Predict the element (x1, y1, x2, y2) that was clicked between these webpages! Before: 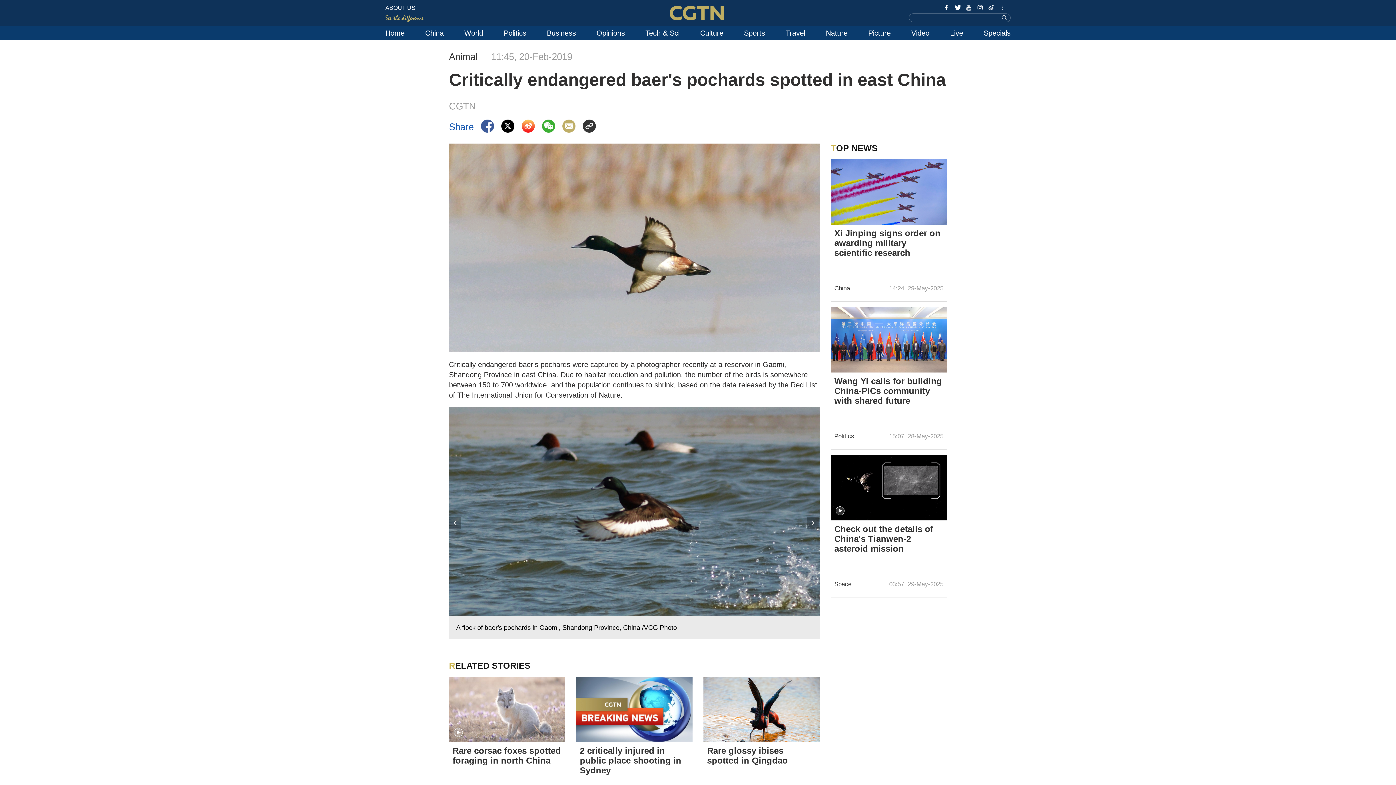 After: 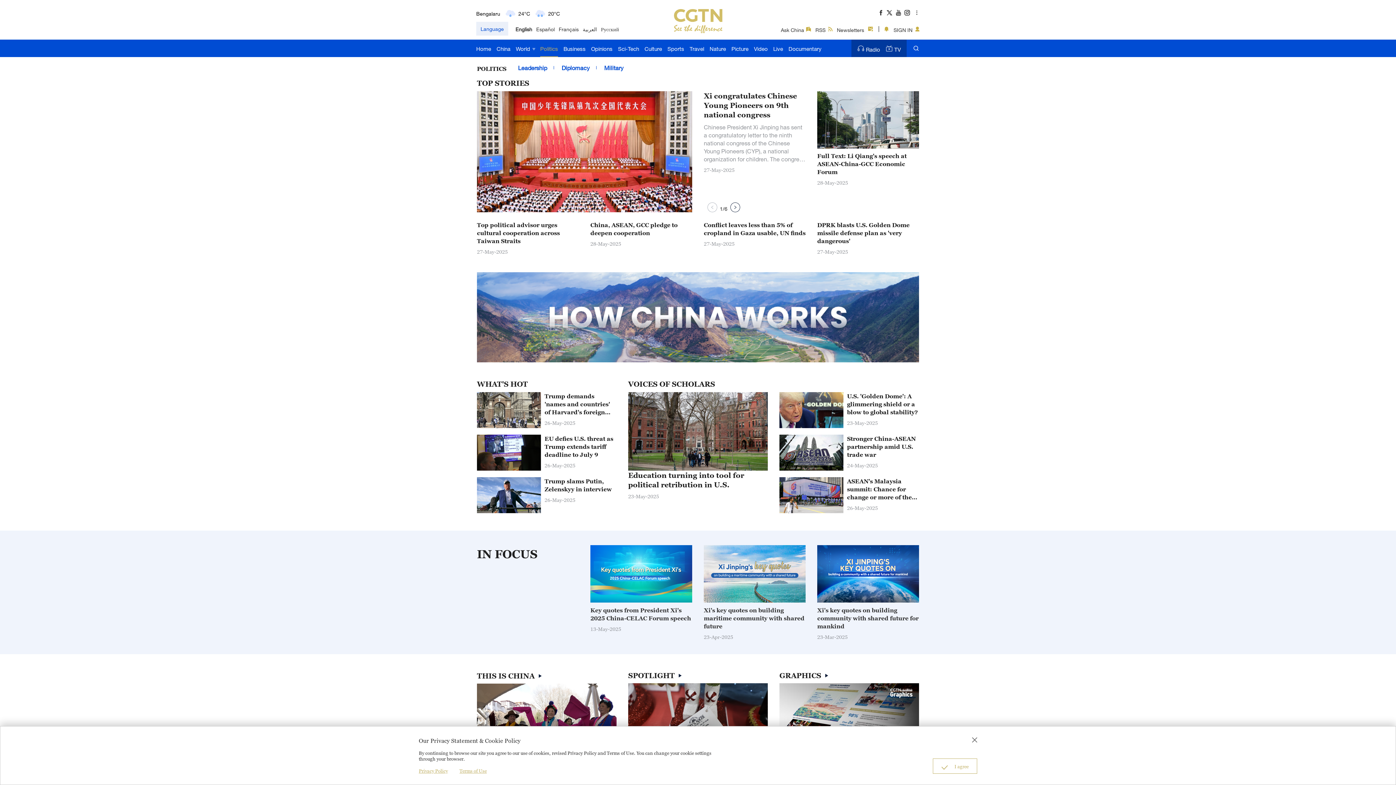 Action: label: Politics bbox: (503, 25, 526, 40)